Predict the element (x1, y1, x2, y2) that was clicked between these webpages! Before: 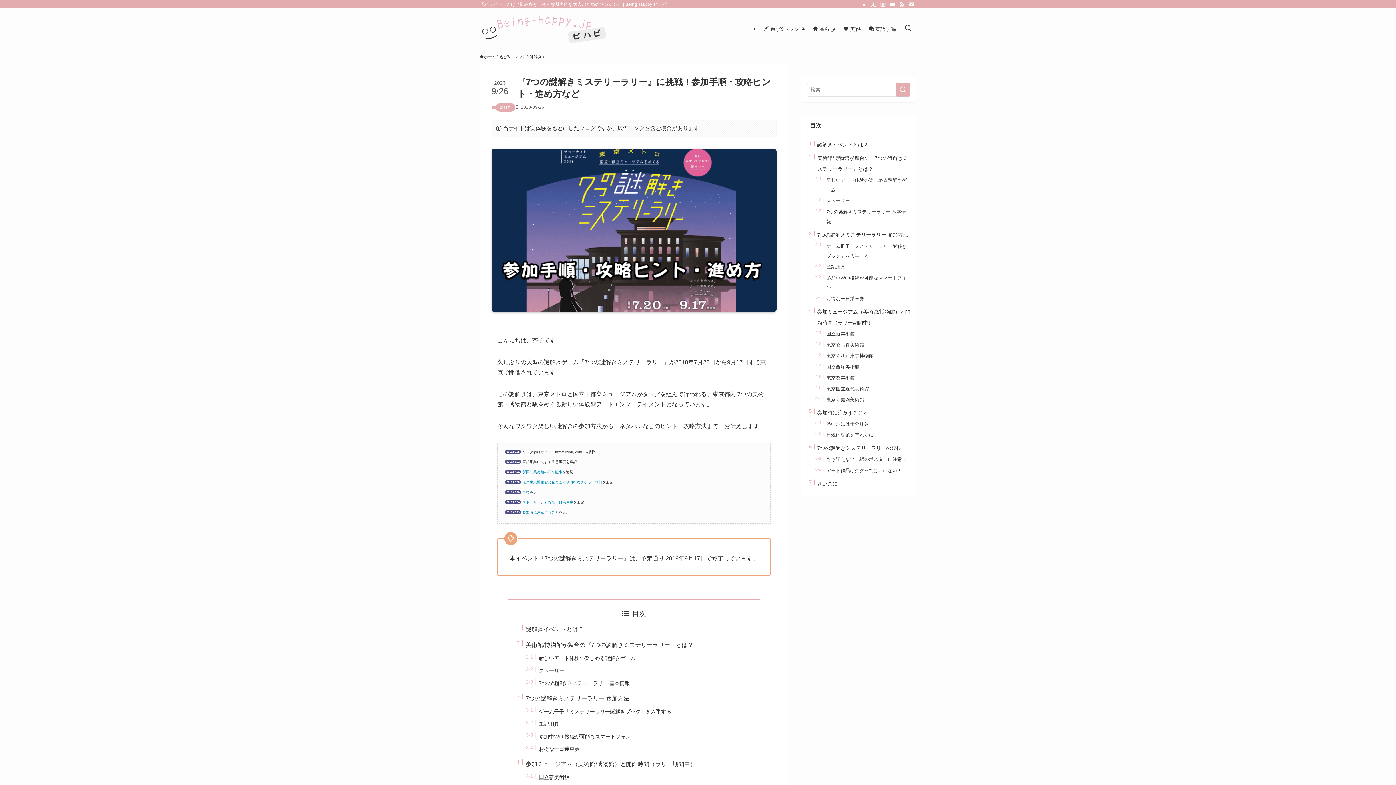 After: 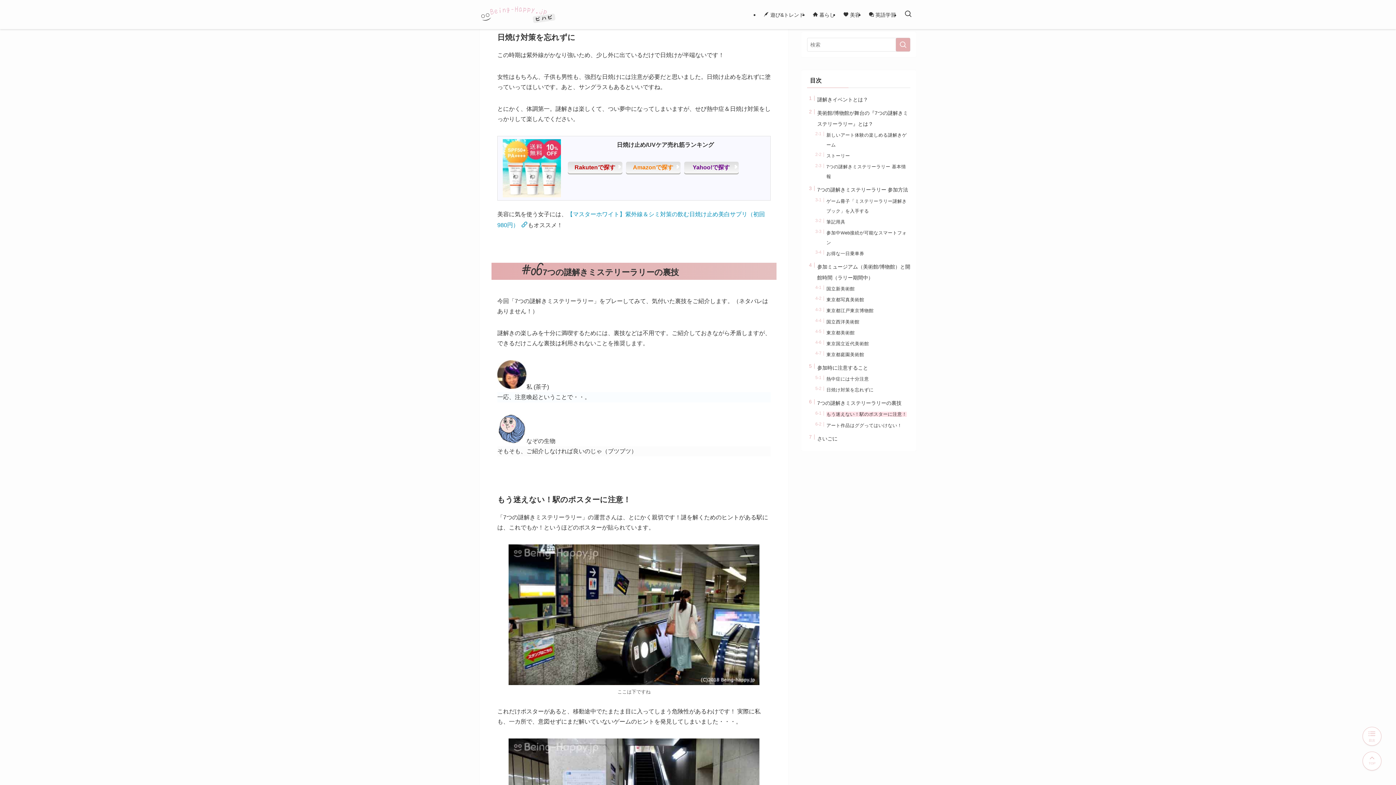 Action: label: 日焼け対策を忘れずに bbox: (826, 432, 873, 437)